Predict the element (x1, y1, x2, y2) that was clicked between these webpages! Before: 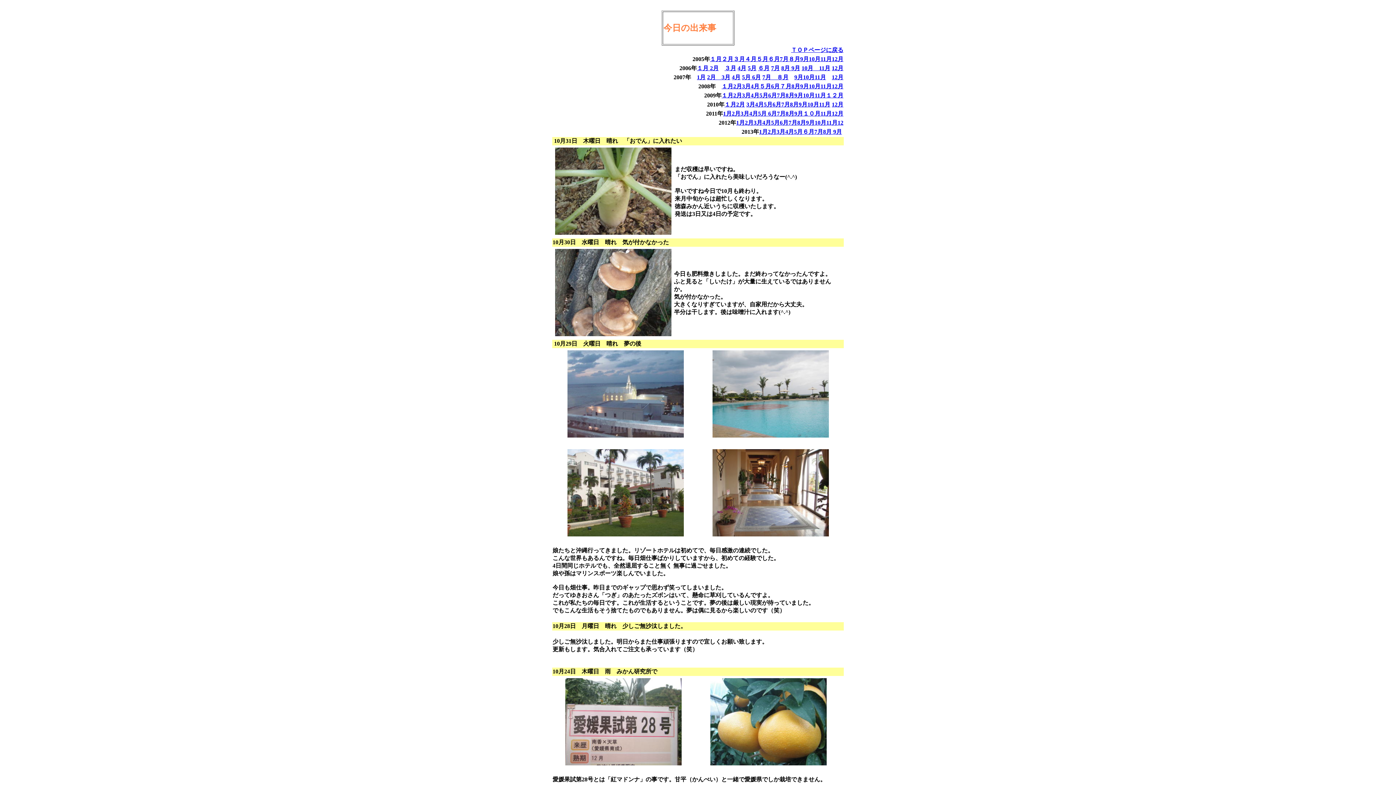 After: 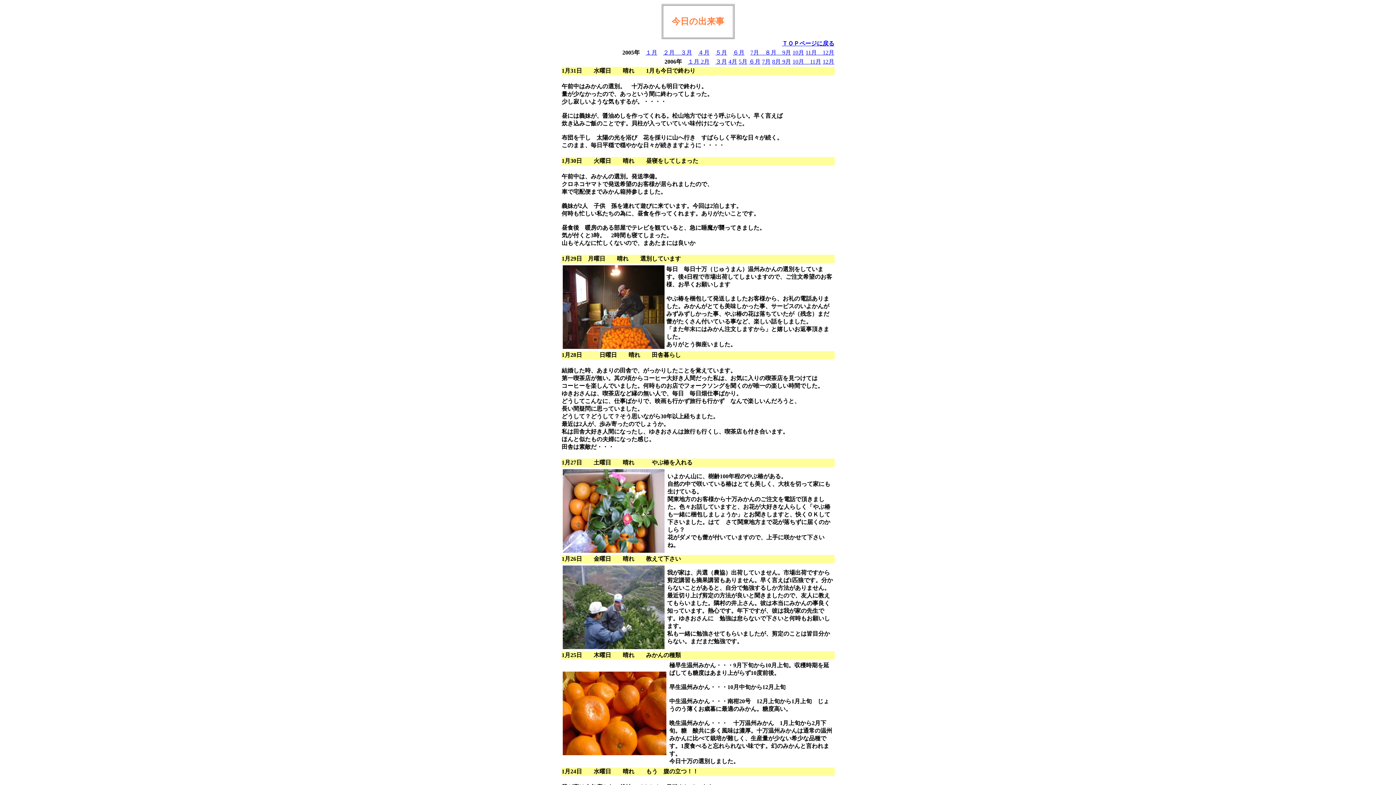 Action: bbox: (697, 74, 705, 80) label: 1月